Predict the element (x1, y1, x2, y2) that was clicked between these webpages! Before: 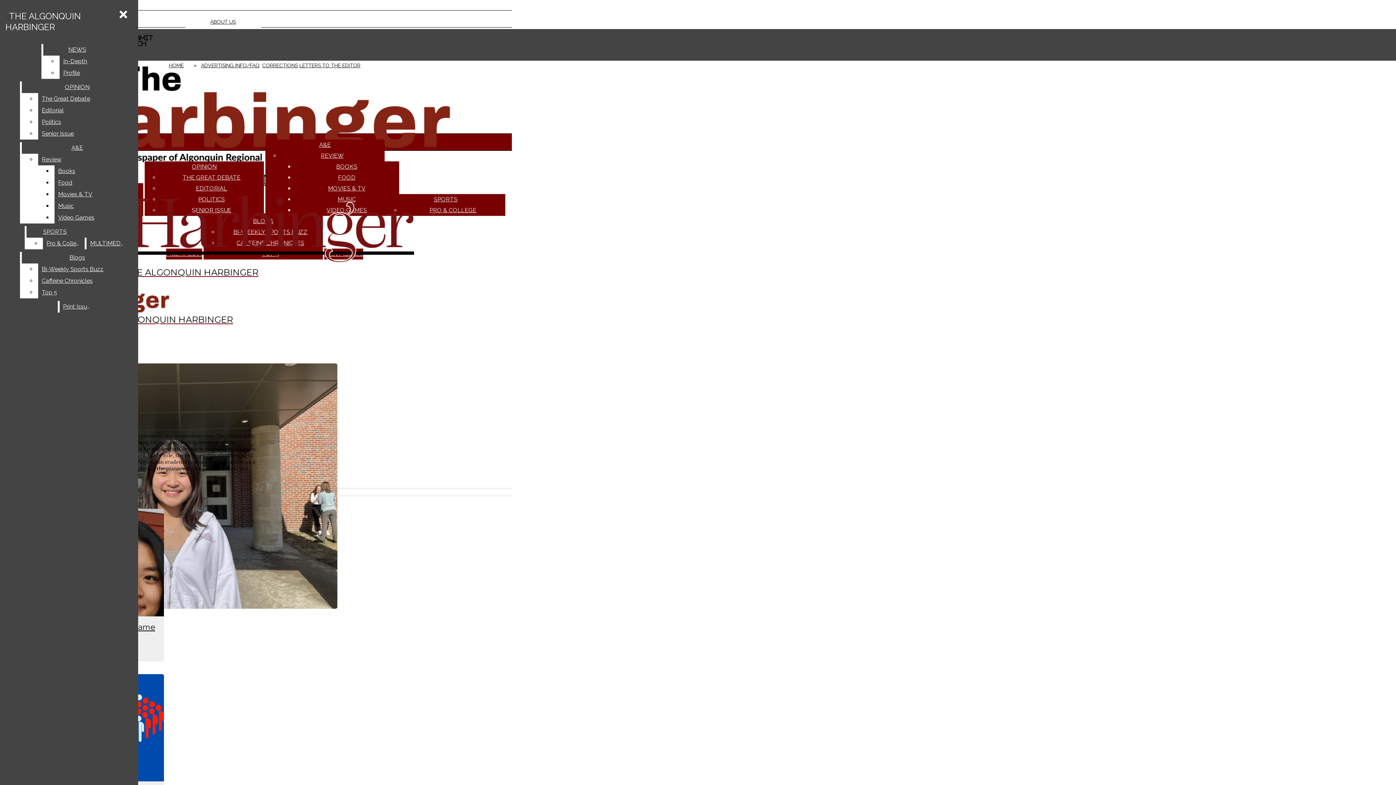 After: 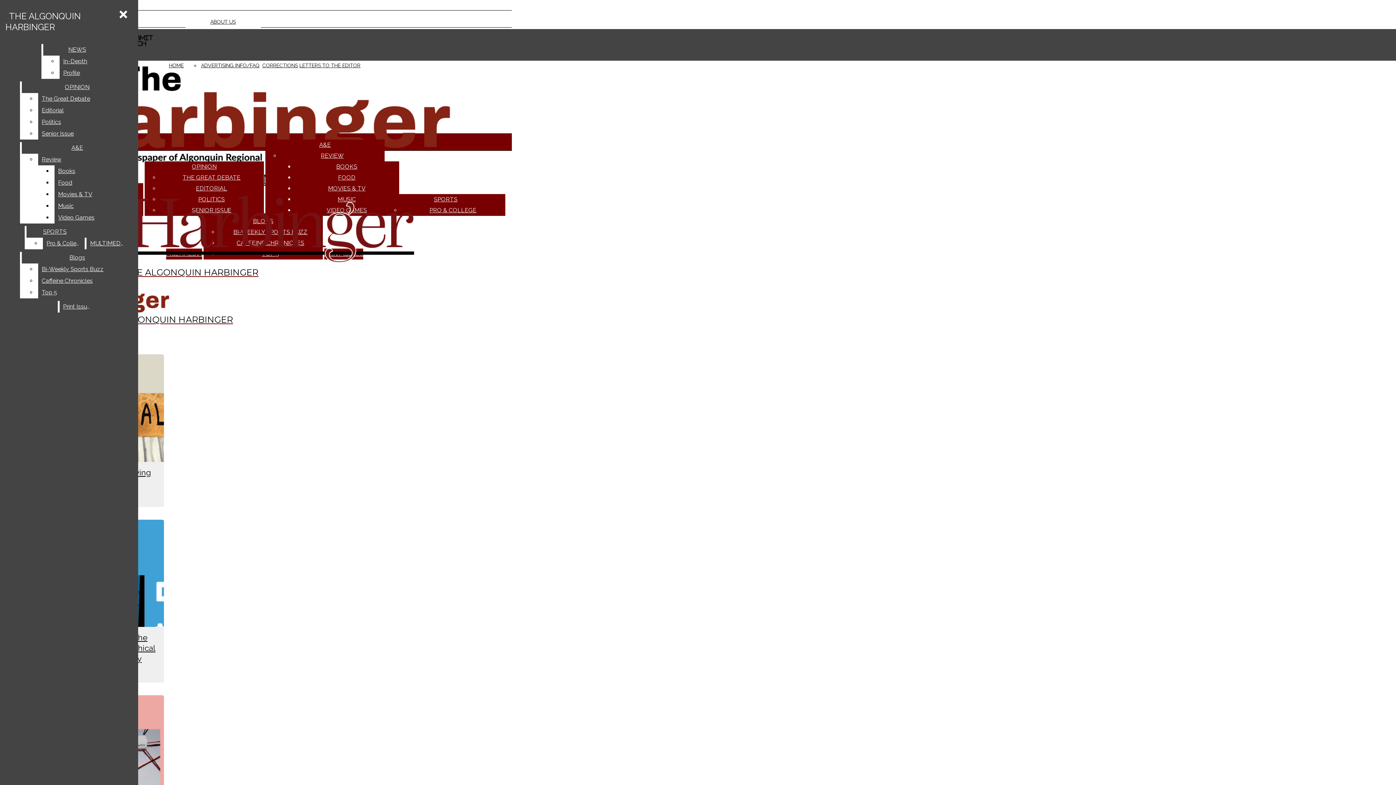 Action: bbox: (336, 163, 357, 170) label: BOOKS